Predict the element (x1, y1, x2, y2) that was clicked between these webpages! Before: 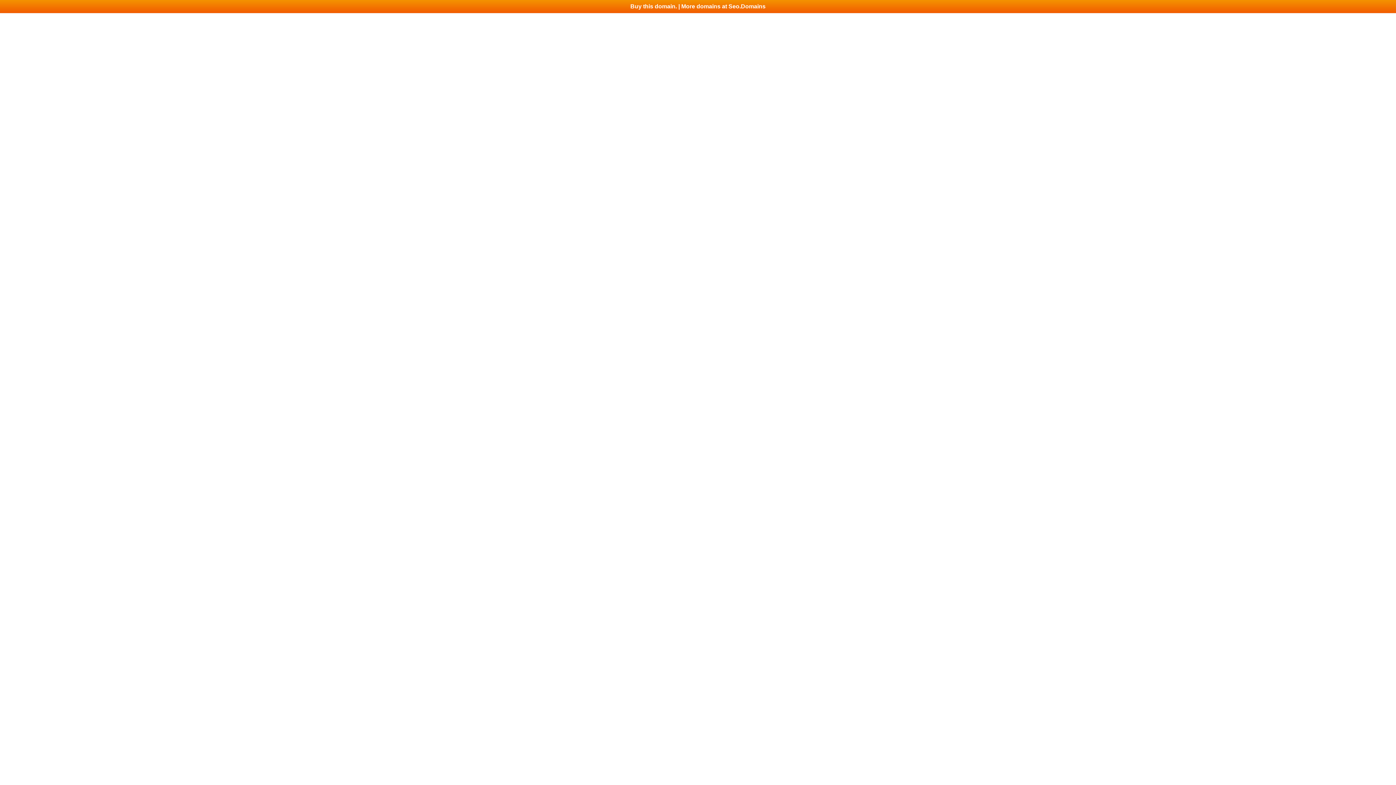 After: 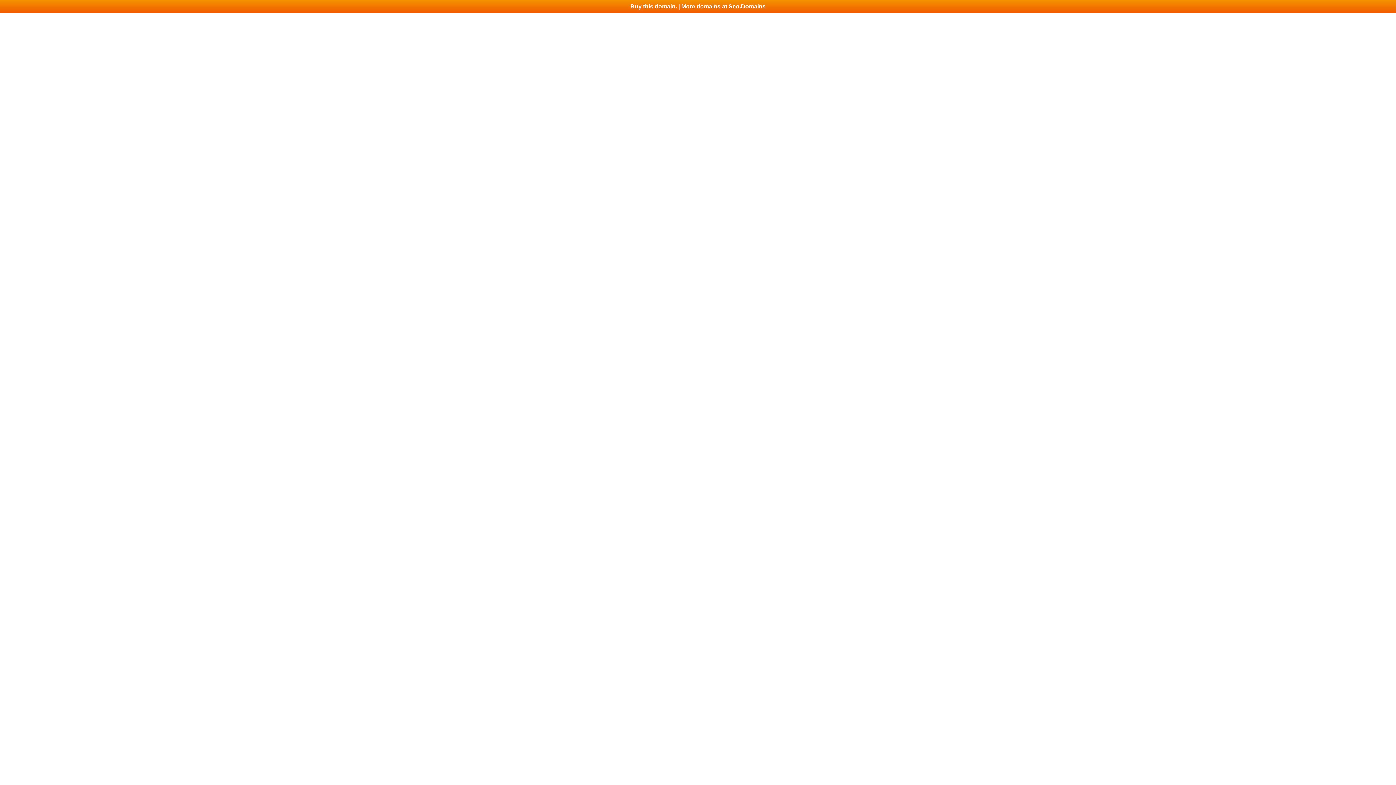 Action: label: Buy this domain. | More domains at Seo.Domains bbox: (0, 0, 1396, 13)